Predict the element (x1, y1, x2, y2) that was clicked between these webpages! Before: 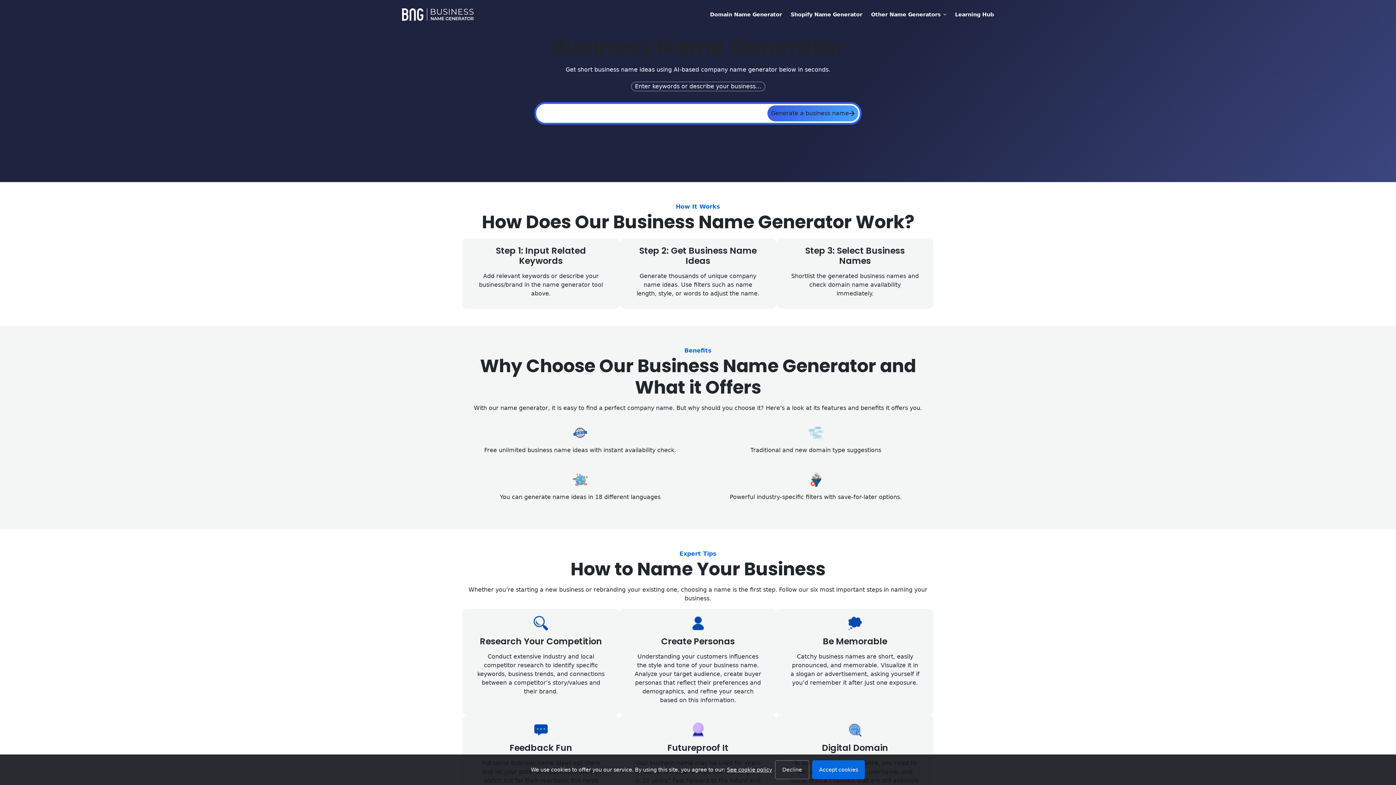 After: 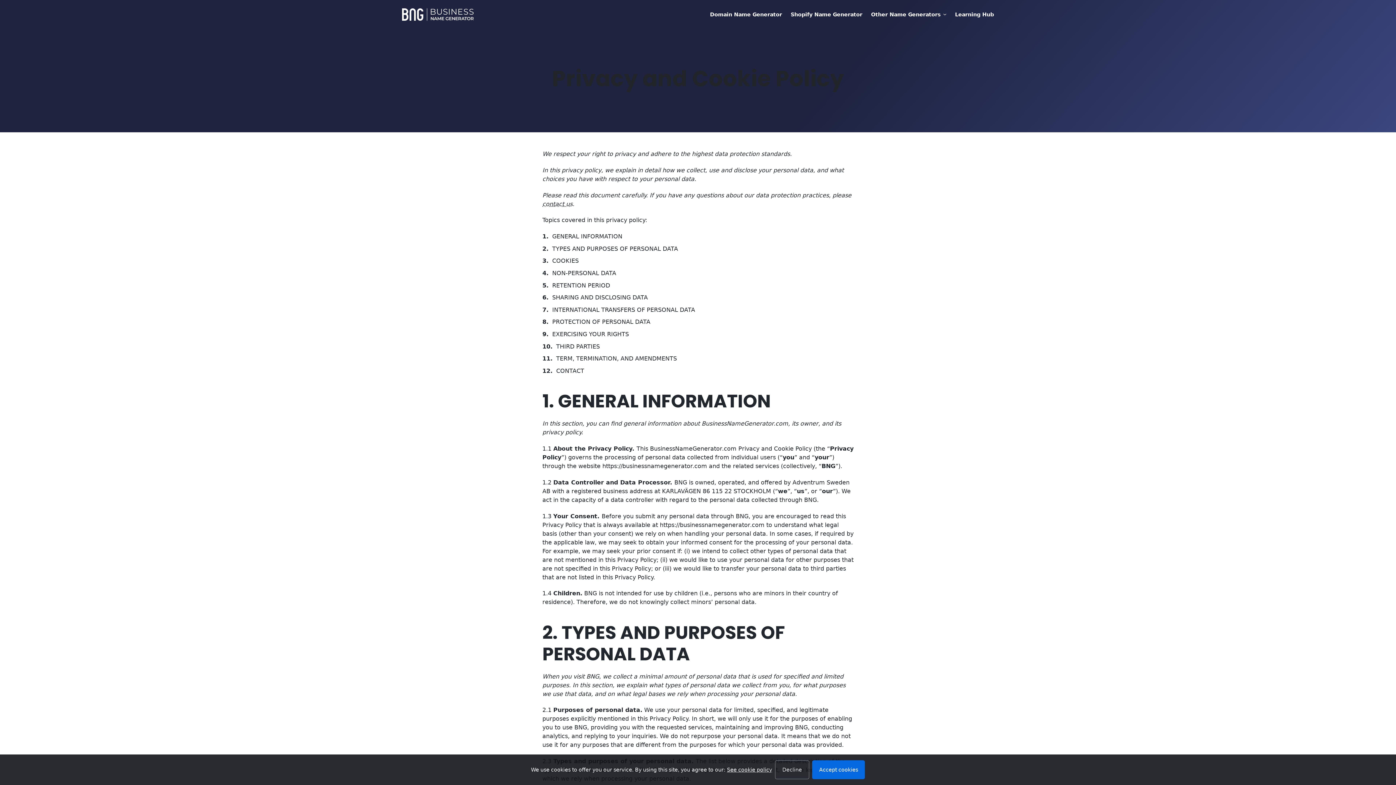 Action: label: See cookie policy bbox: (727, 767, 772, 772)